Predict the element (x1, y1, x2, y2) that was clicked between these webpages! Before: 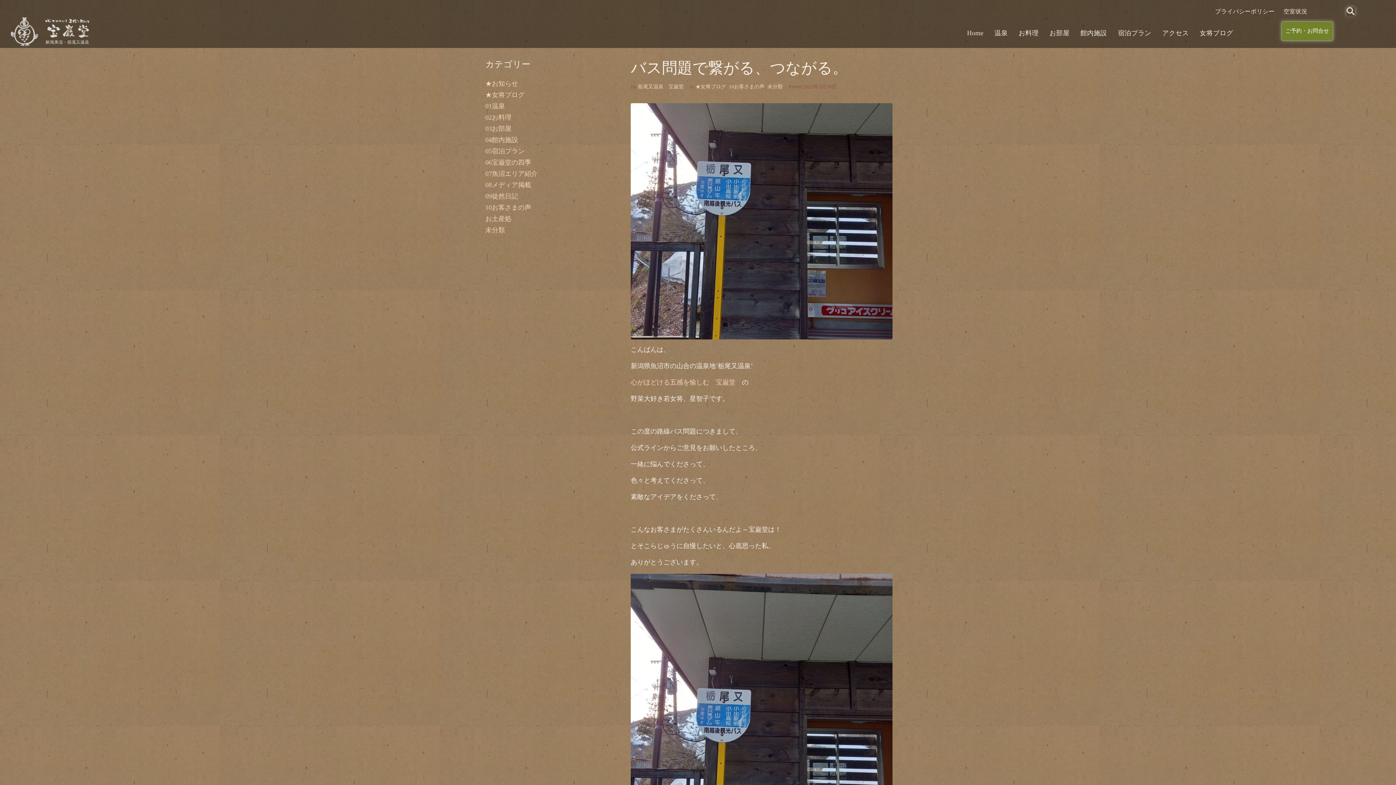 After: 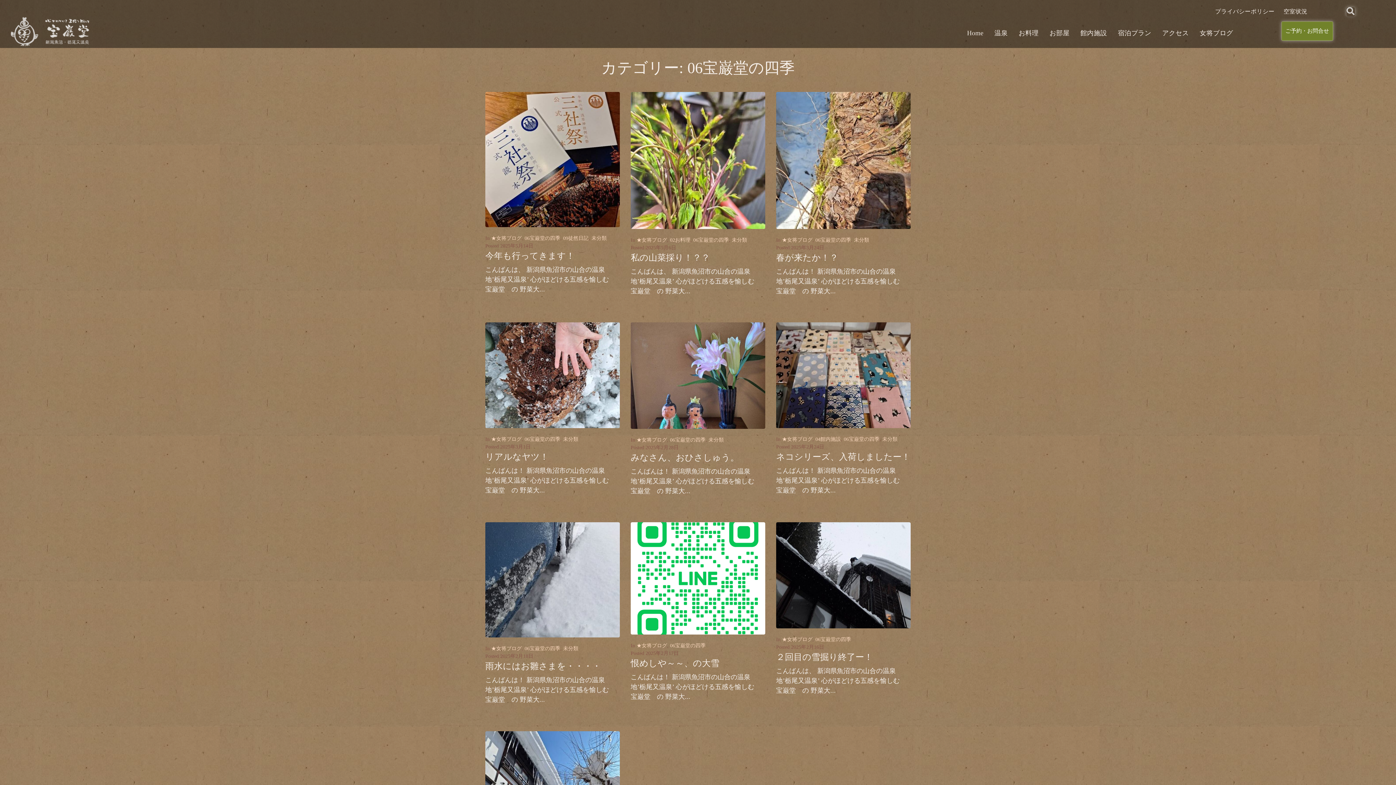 Action: bbox: (485, 158, 531, 166) label: 06宝巌堂の四季